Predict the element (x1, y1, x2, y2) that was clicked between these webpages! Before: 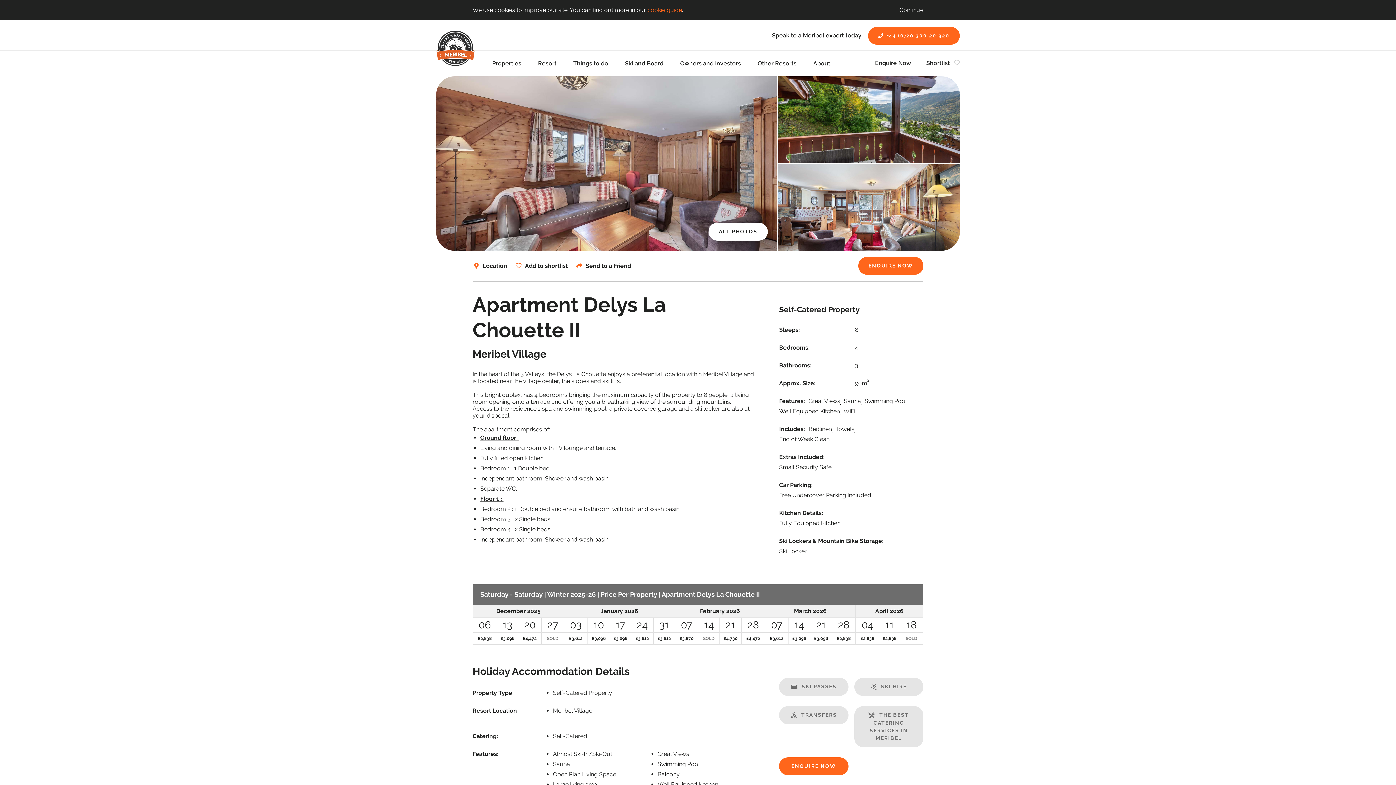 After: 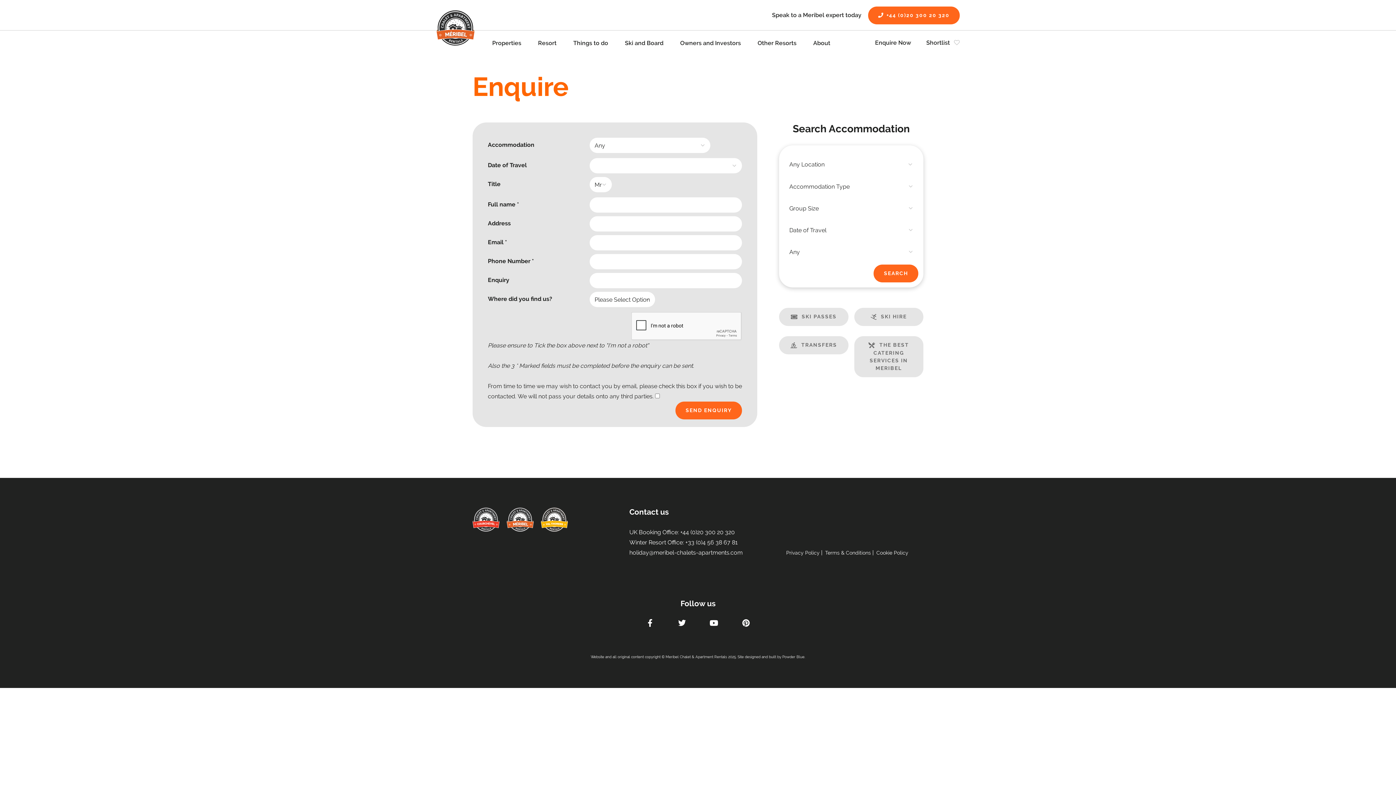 Action: label: Enquire Now bbox: (875, 50, 911, 76)